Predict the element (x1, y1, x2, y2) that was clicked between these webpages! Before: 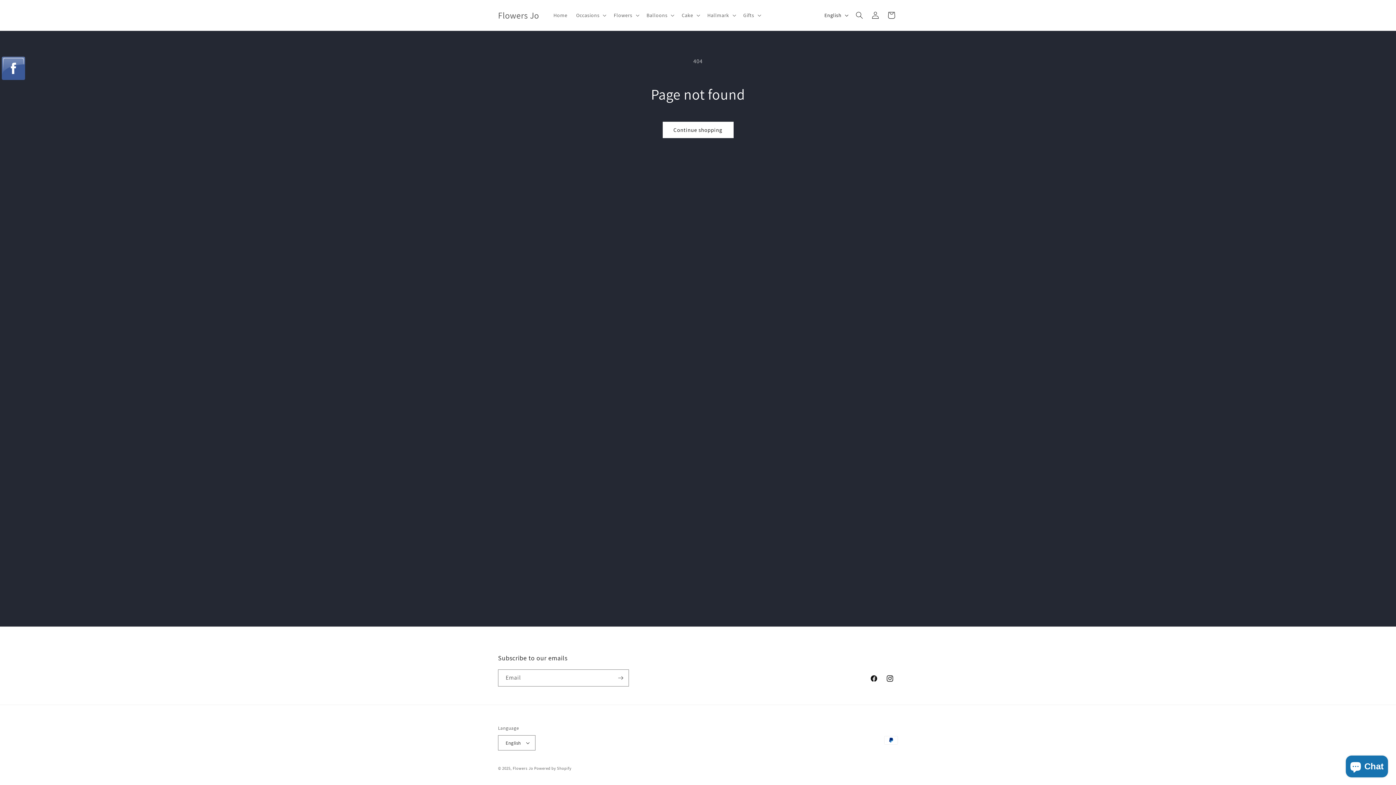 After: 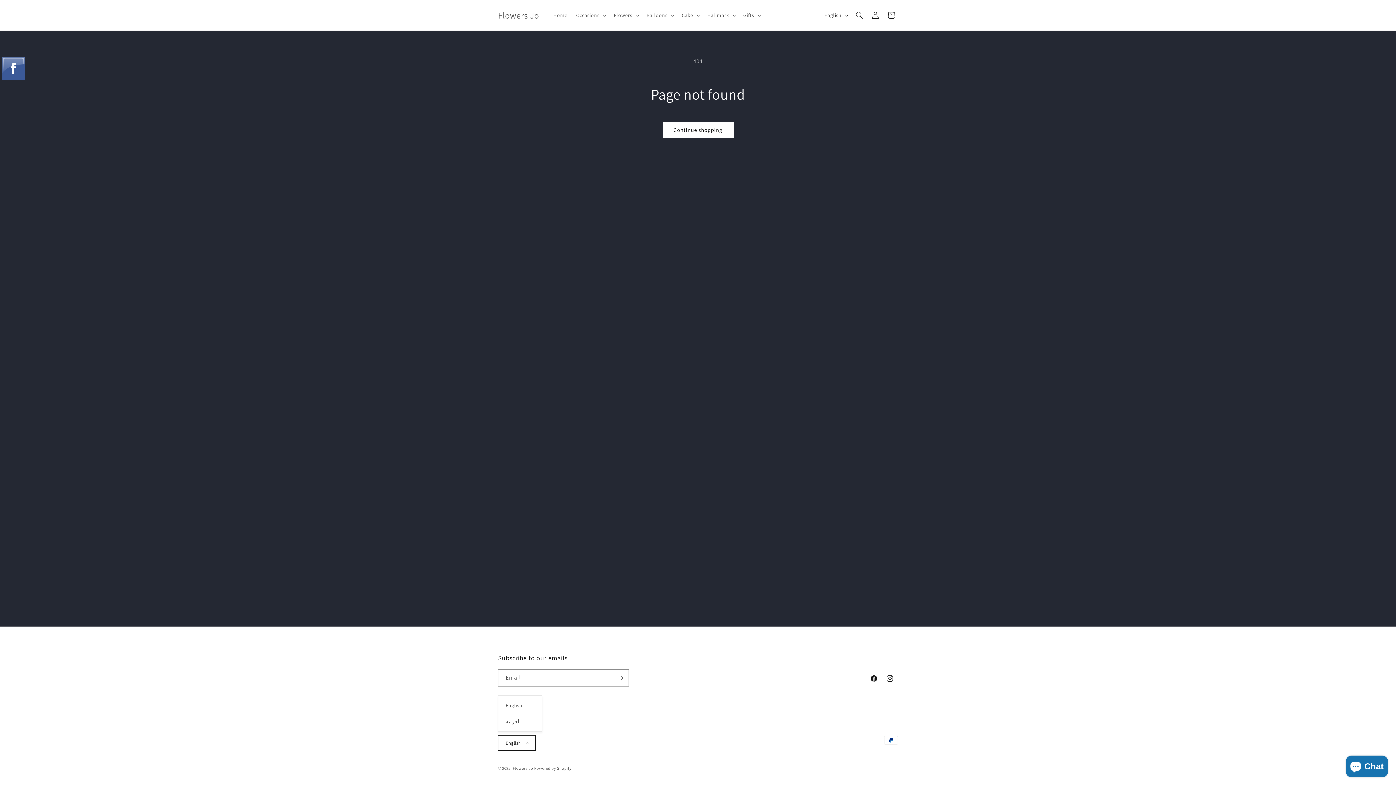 Action: bbox: (498, 735, 535, 750) label: English